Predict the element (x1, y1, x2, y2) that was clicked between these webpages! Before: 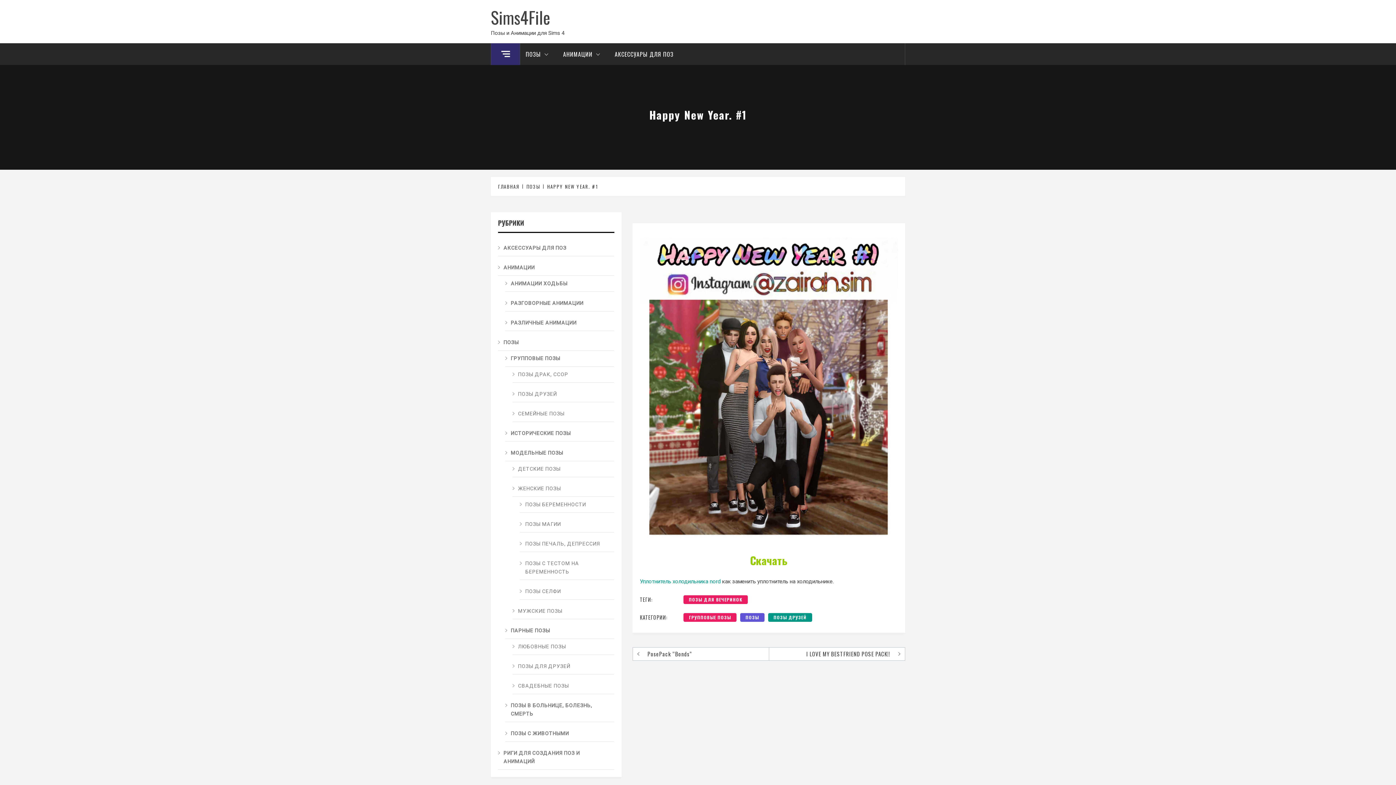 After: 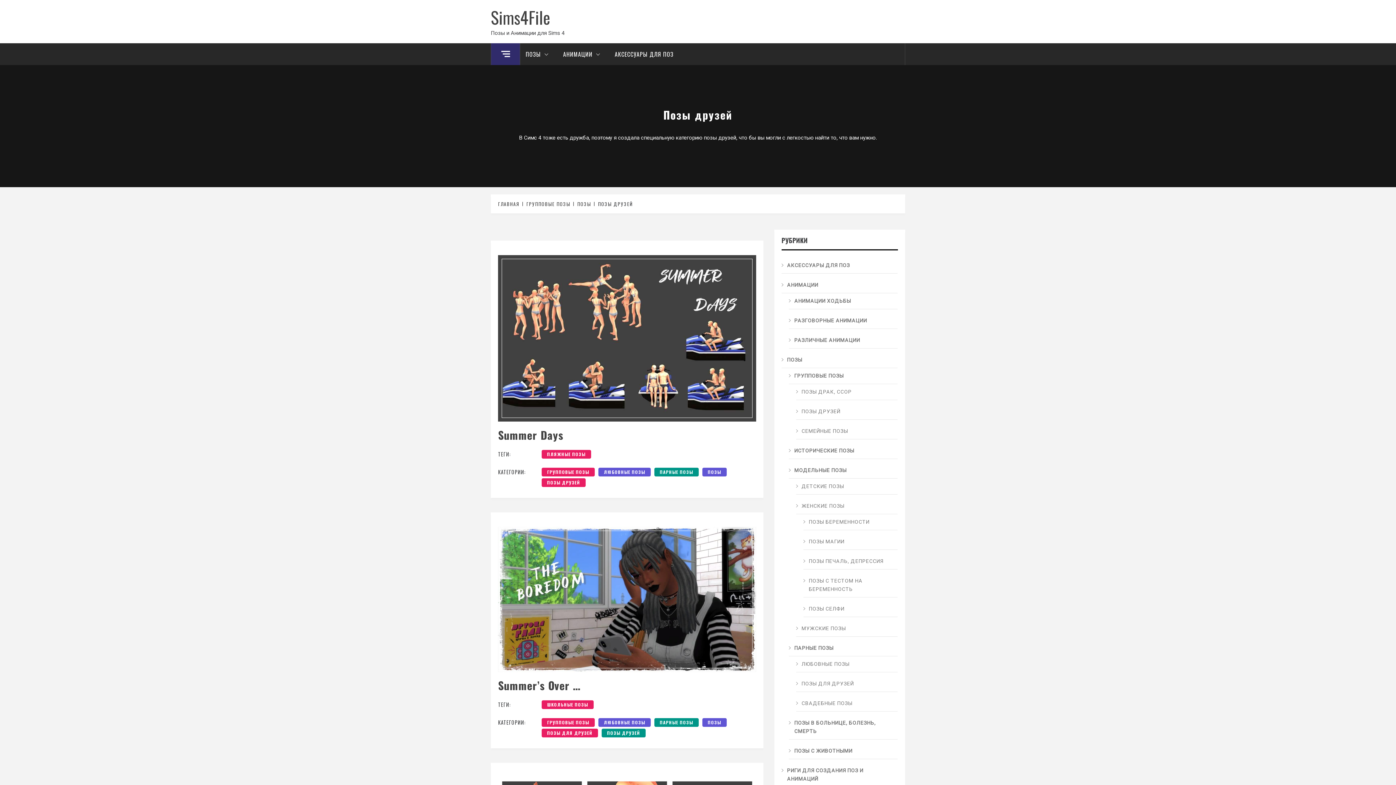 Action: bbox: (512, 386, 614, 402) label: ПОЗЫ ДРУЗЕЙ